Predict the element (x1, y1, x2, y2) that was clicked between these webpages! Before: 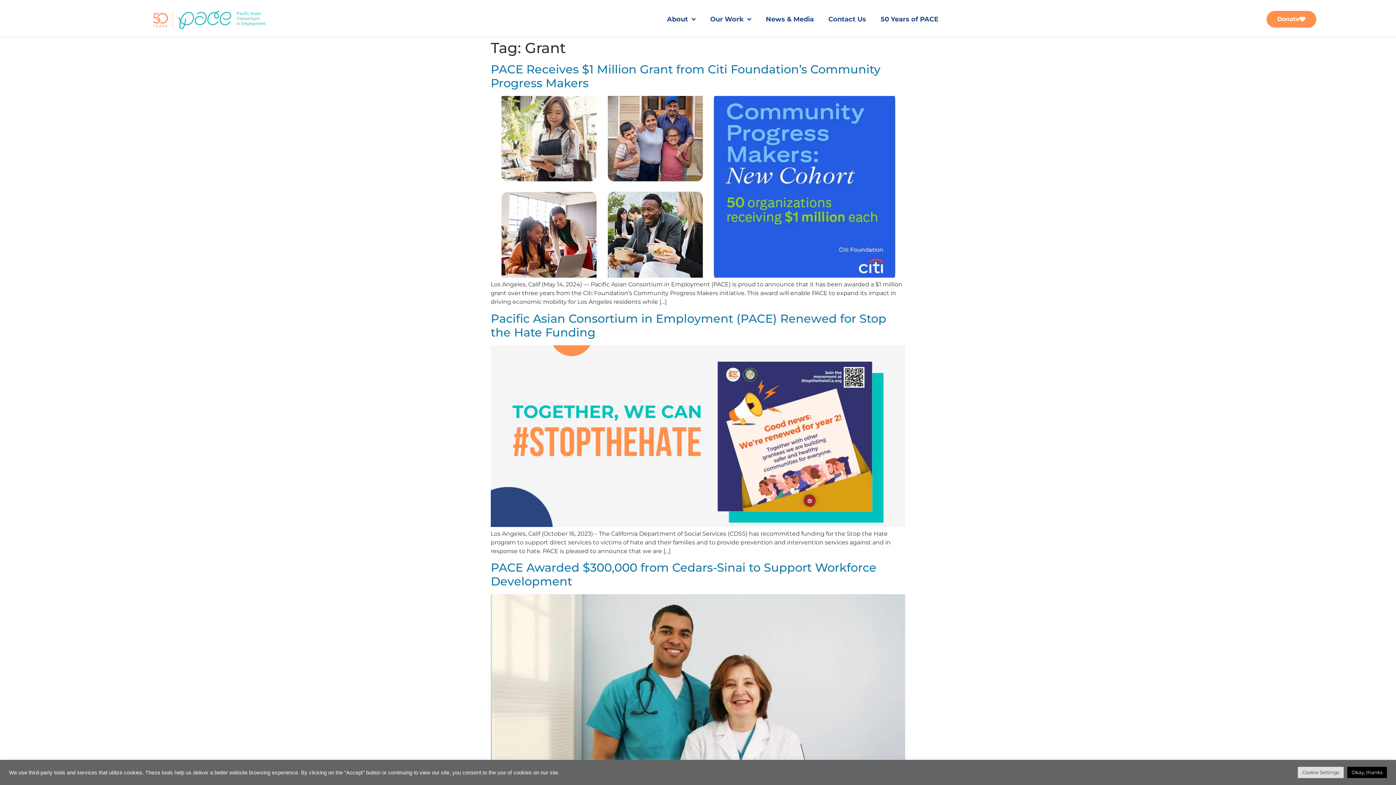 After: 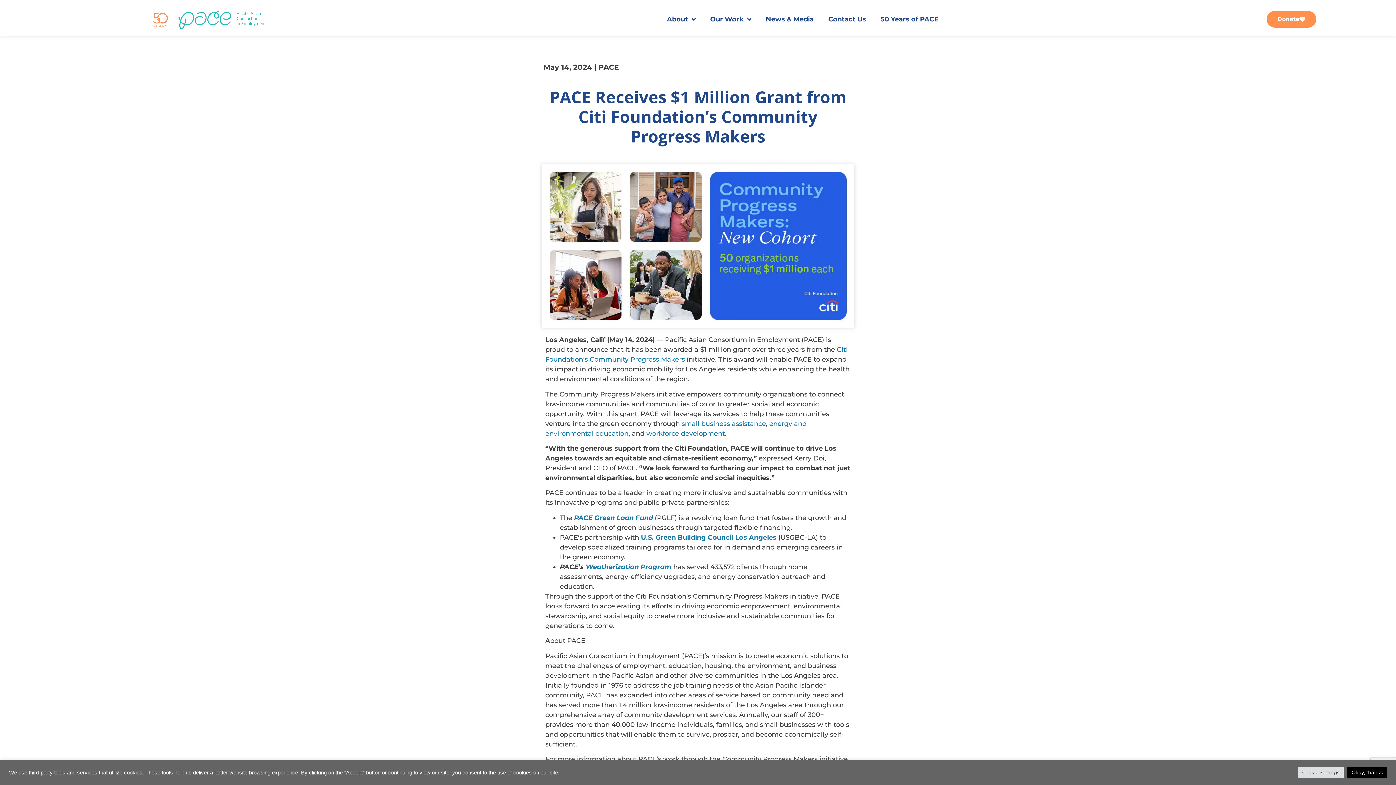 Action: bbox: (490, 272, 905, 279)